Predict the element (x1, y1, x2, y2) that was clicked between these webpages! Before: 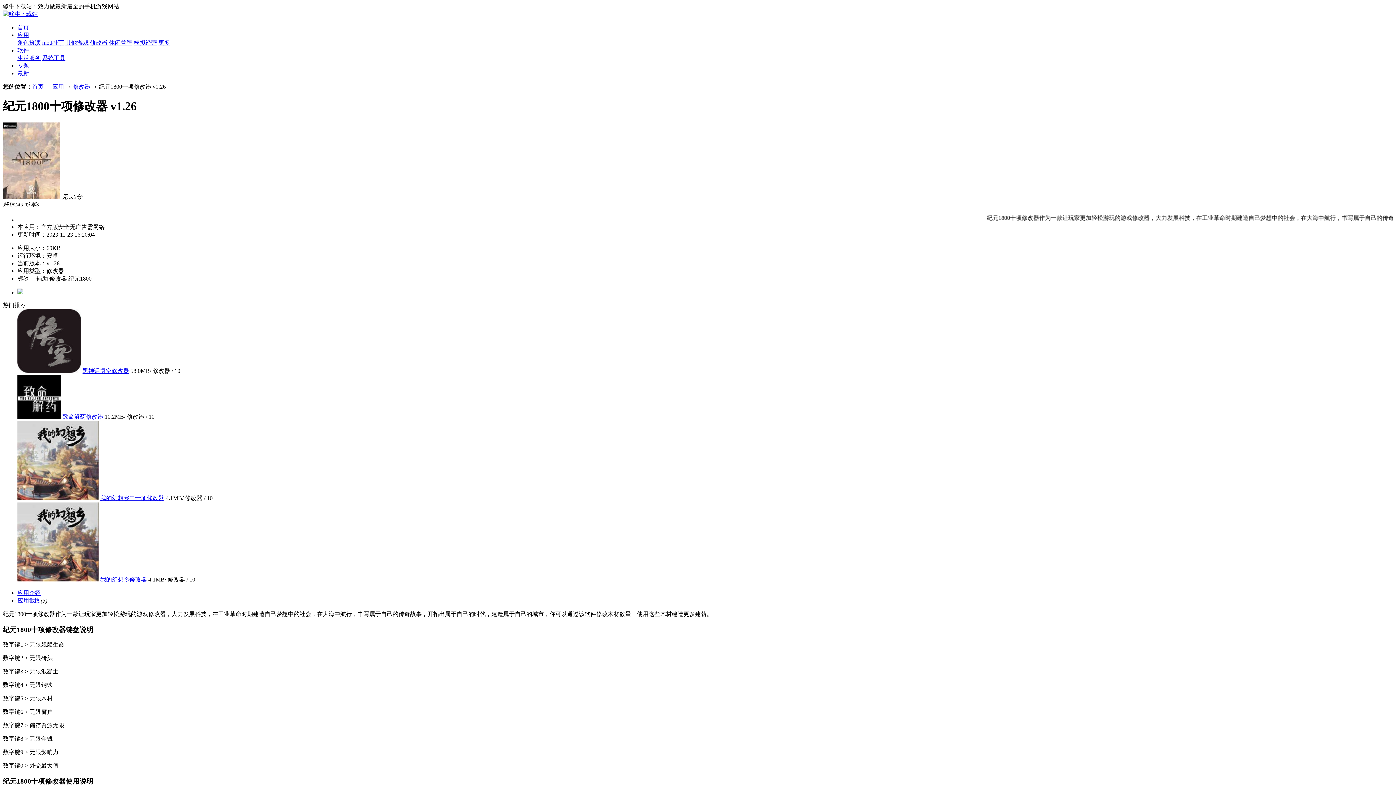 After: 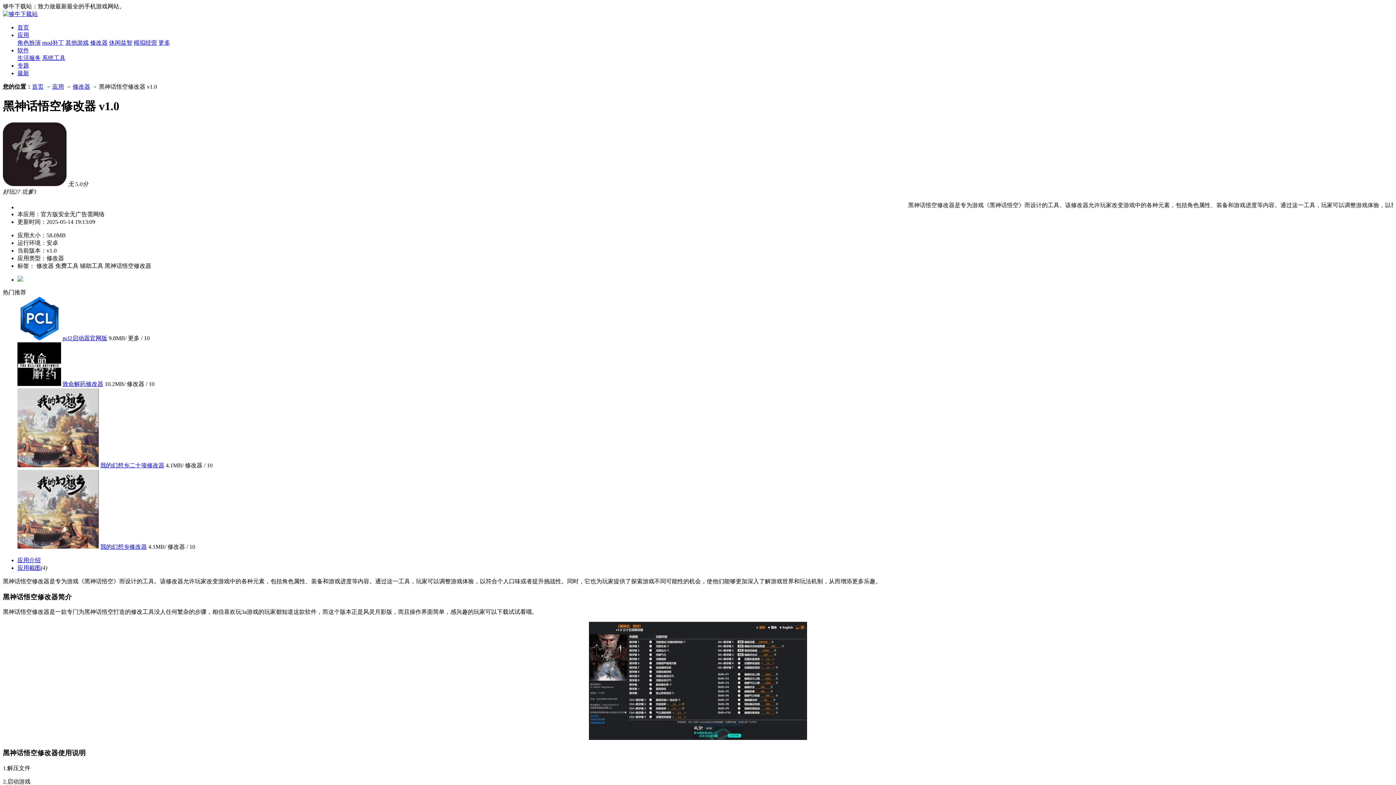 Action: bbox: (17, 367, 81, 374)